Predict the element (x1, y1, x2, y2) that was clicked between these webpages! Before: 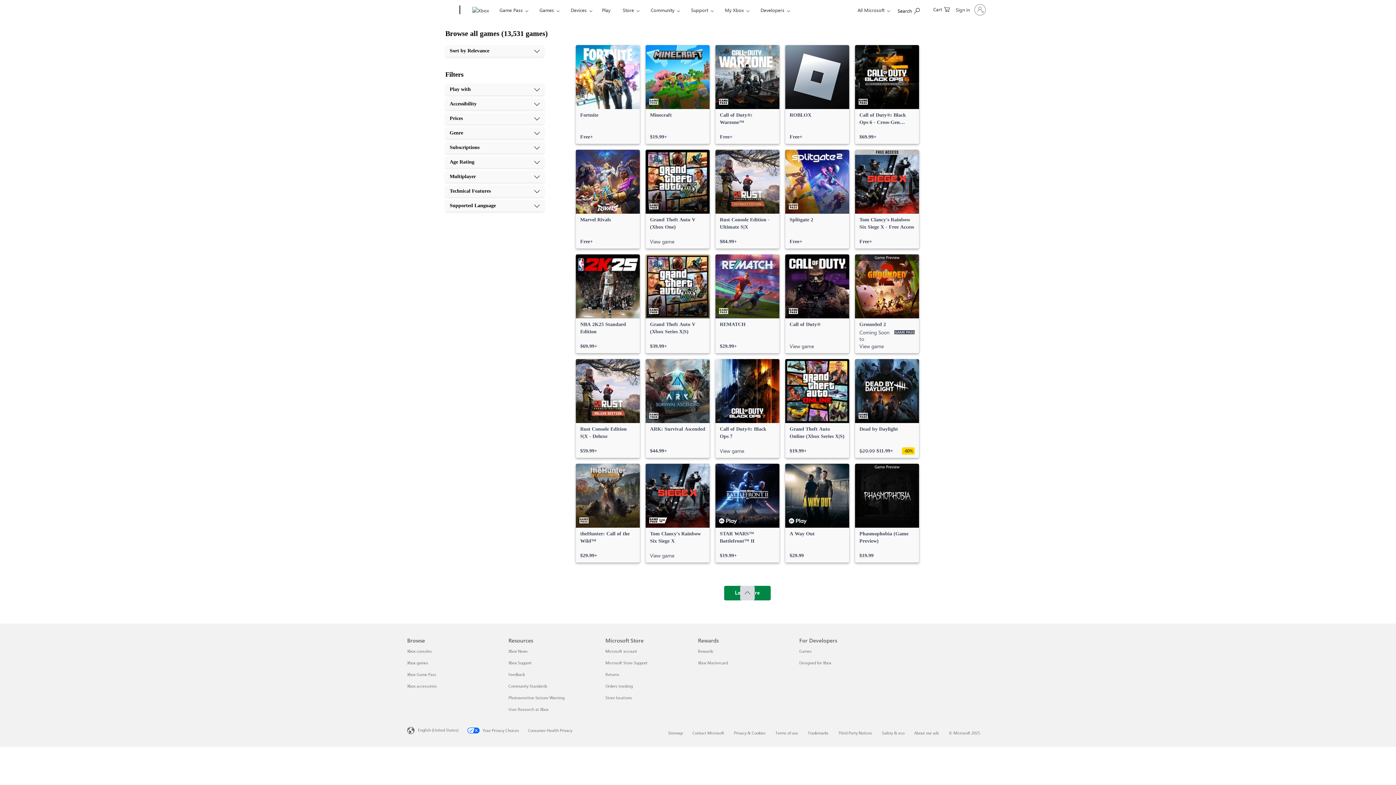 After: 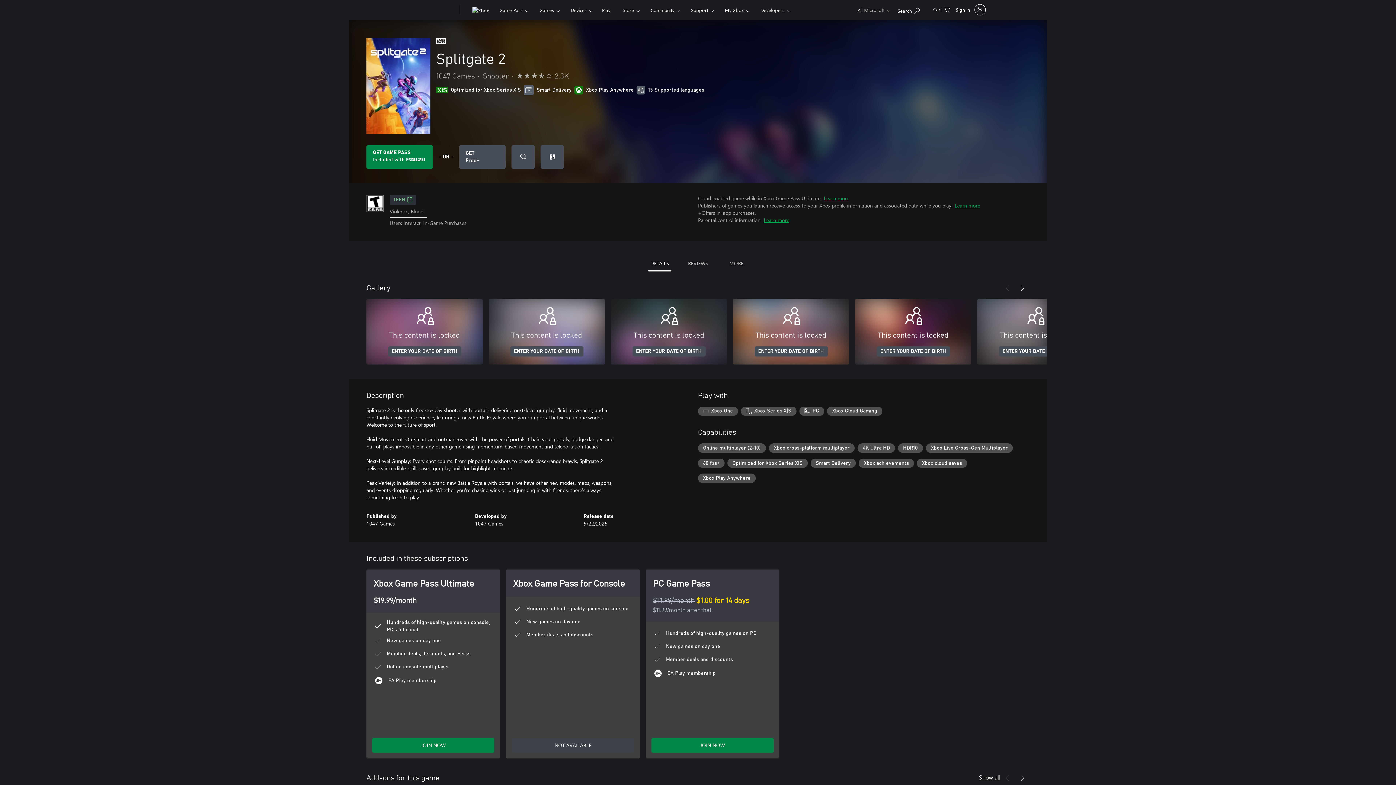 Action: label: Splitgate 2, Free bbox: (785, 149, 849, 248)